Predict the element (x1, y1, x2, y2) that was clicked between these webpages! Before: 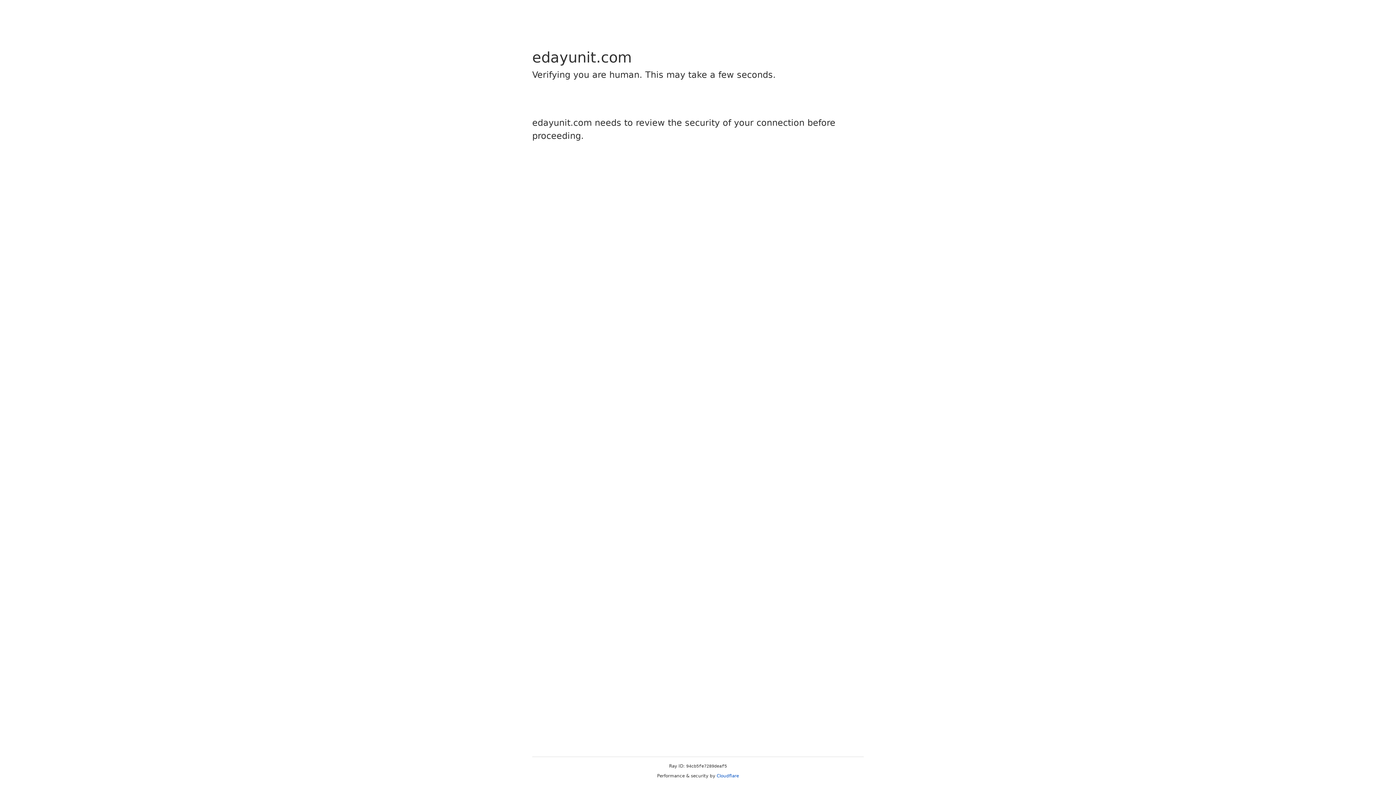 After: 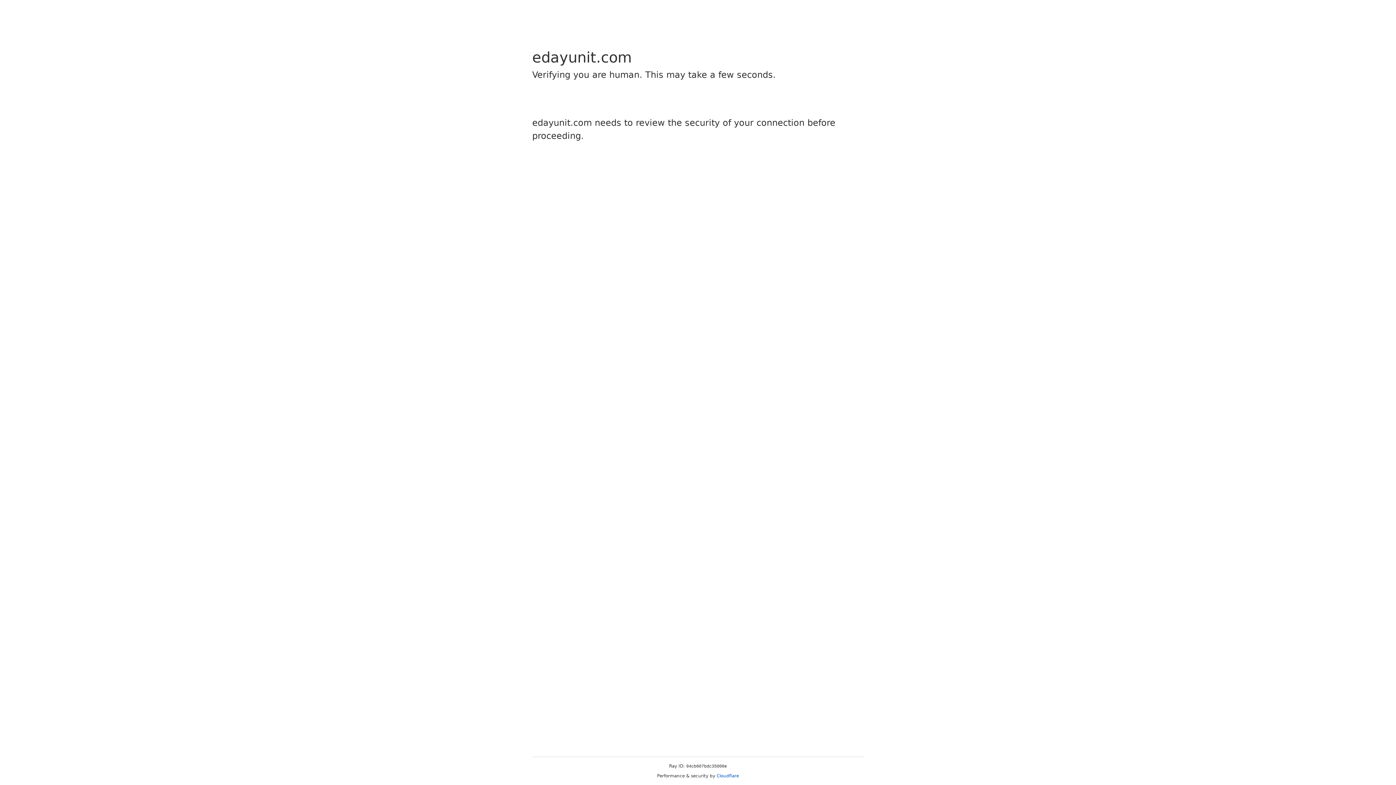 Action: label: Cloudflare bbox: (716, 773, 739, 778)